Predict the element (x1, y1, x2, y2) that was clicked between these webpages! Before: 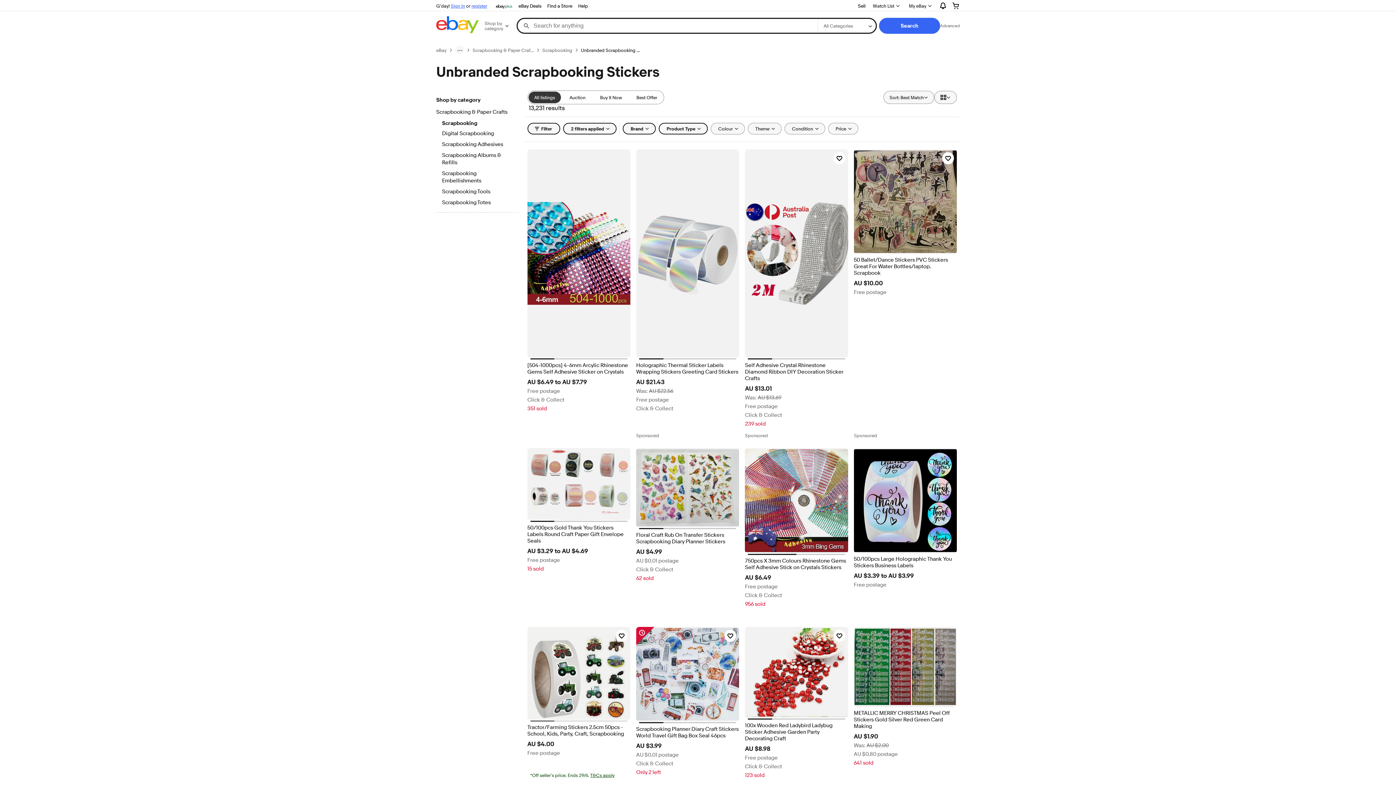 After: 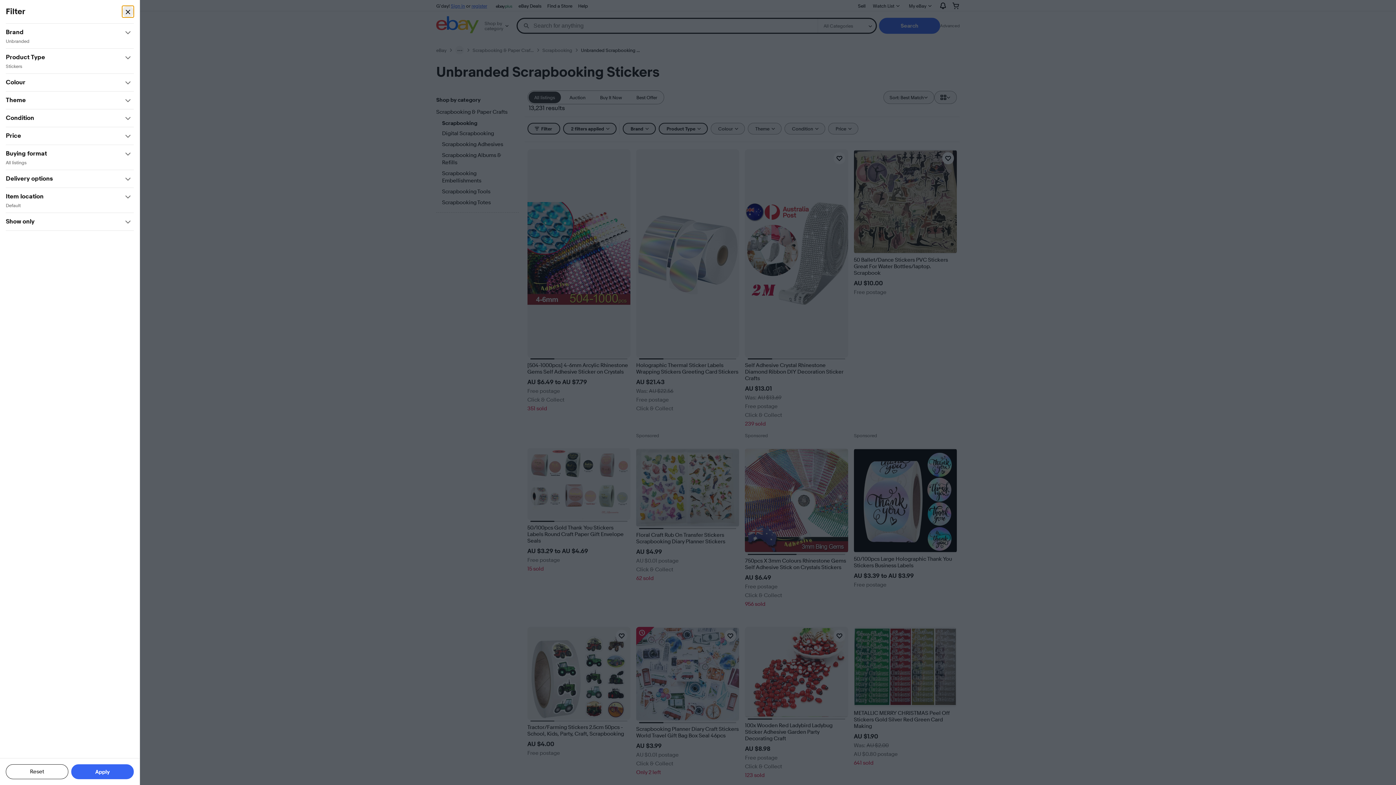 Action: label: Filter bbox: (527, 122, 560, 134)